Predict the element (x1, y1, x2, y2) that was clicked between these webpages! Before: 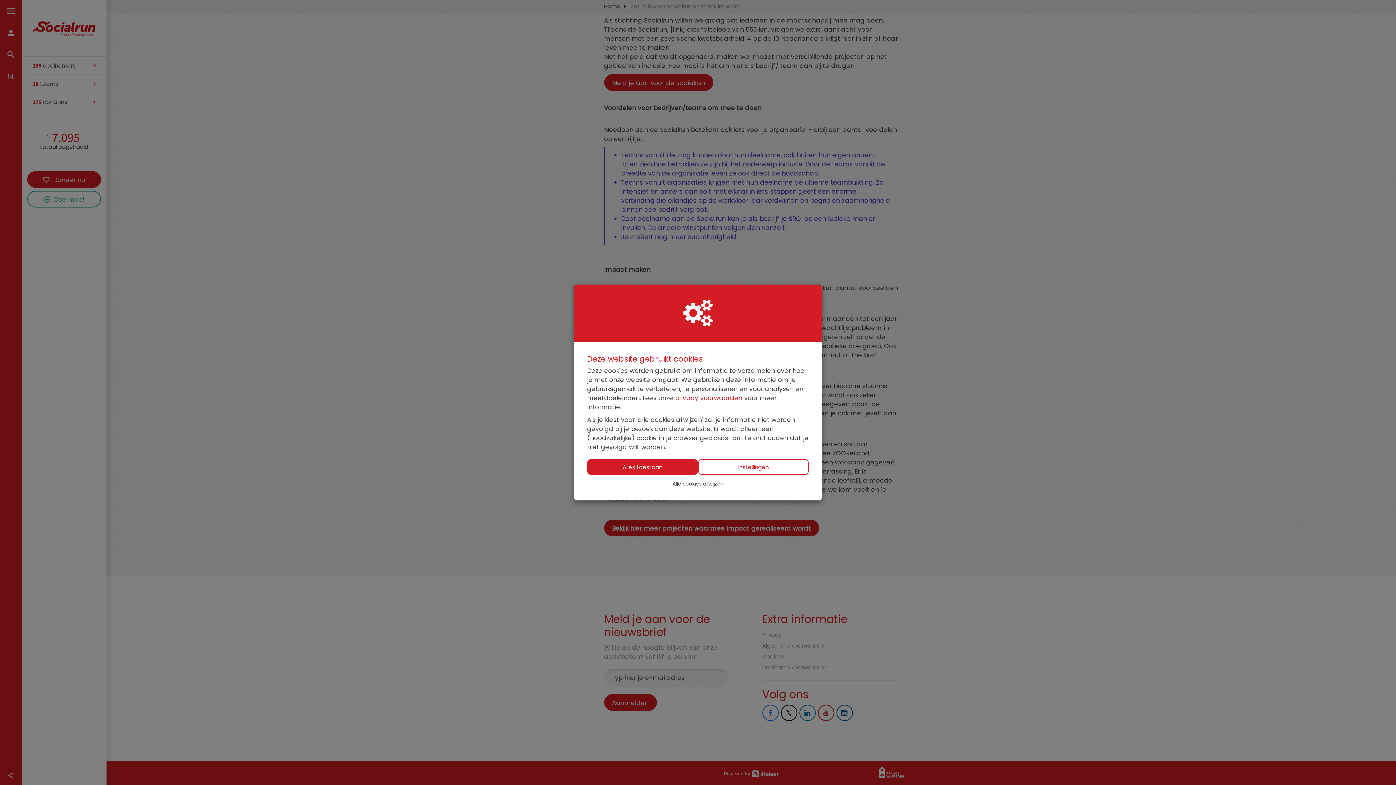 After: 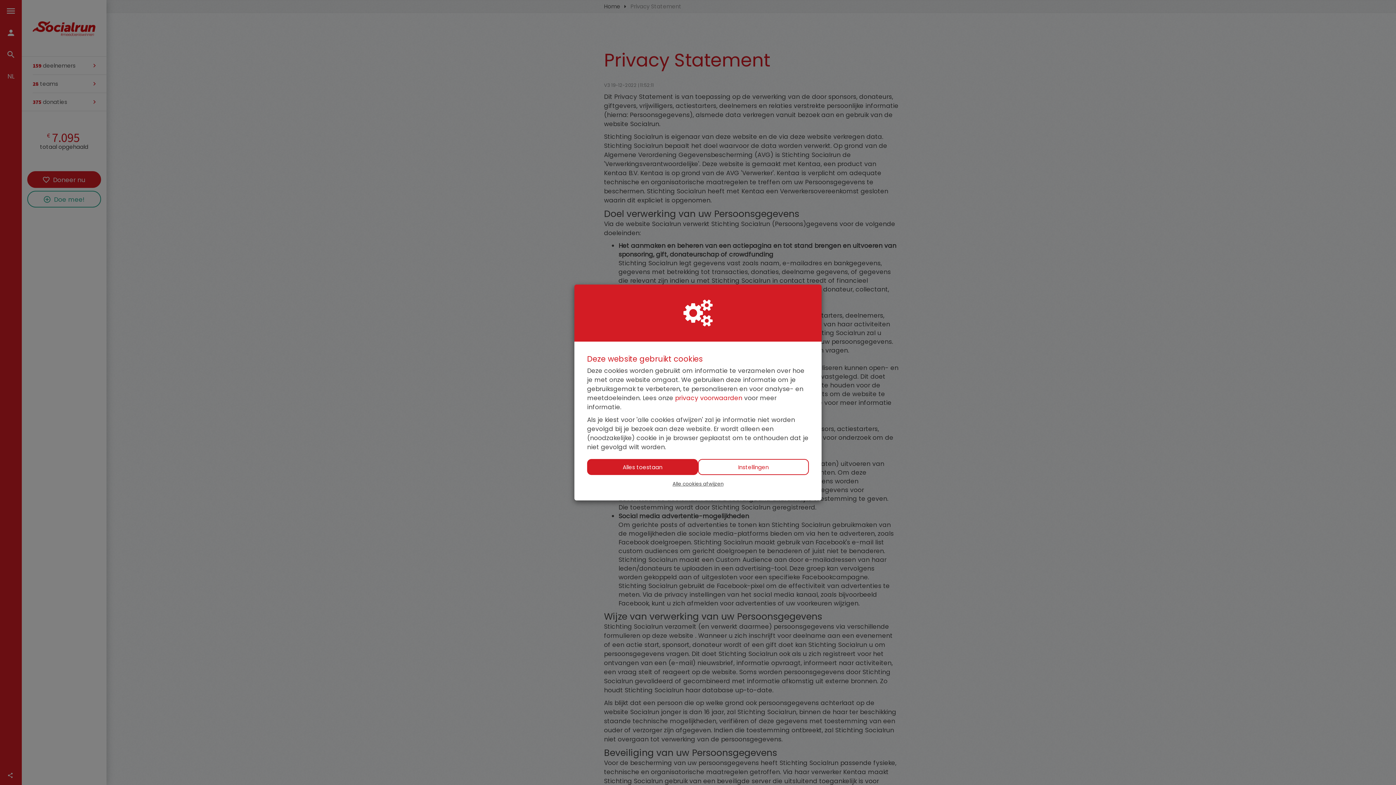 Action: label: privacy voorwaarden bbox: (675, 393, 742, 402)